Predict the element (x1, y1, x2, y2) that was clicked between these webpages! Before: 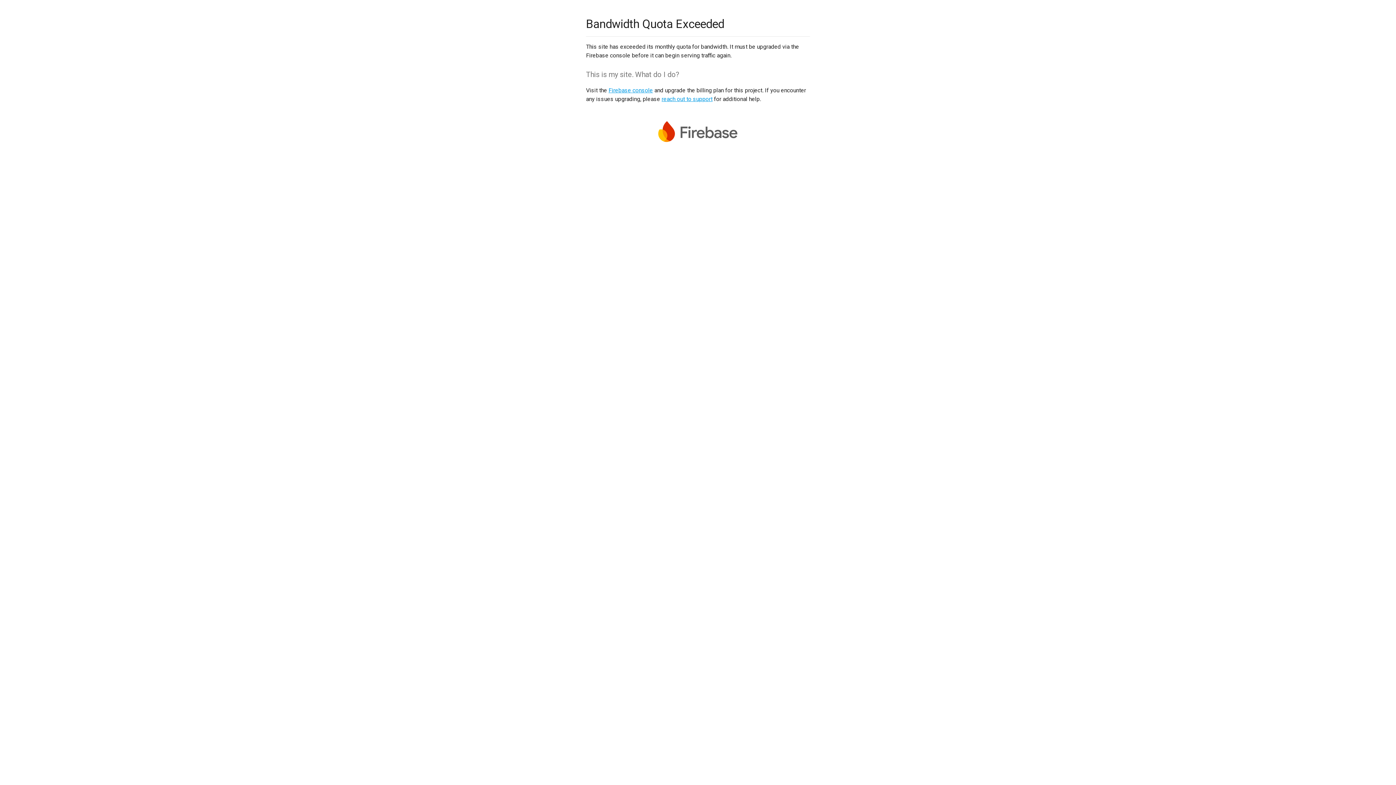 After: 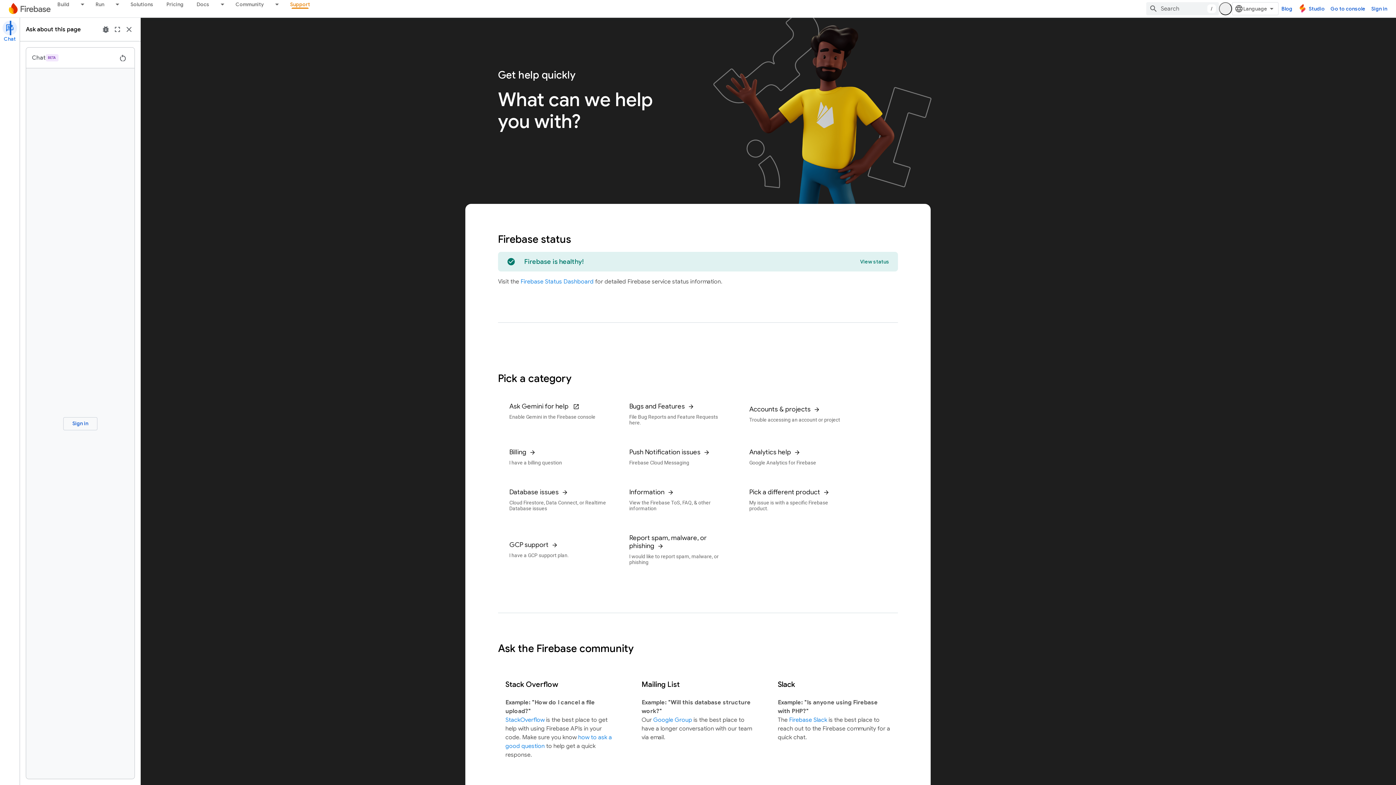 Action: label: reach out to support bbox: (661, 95, 712, 102)